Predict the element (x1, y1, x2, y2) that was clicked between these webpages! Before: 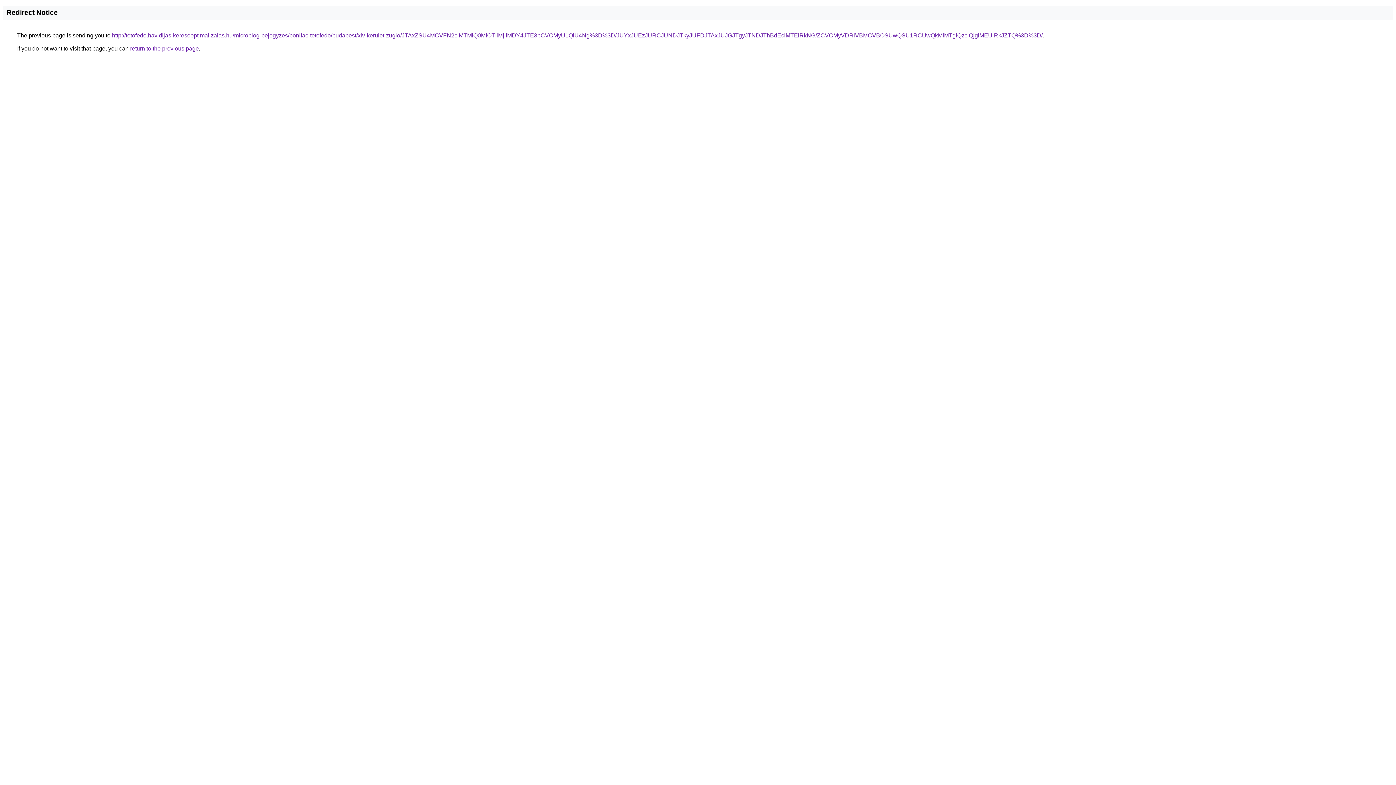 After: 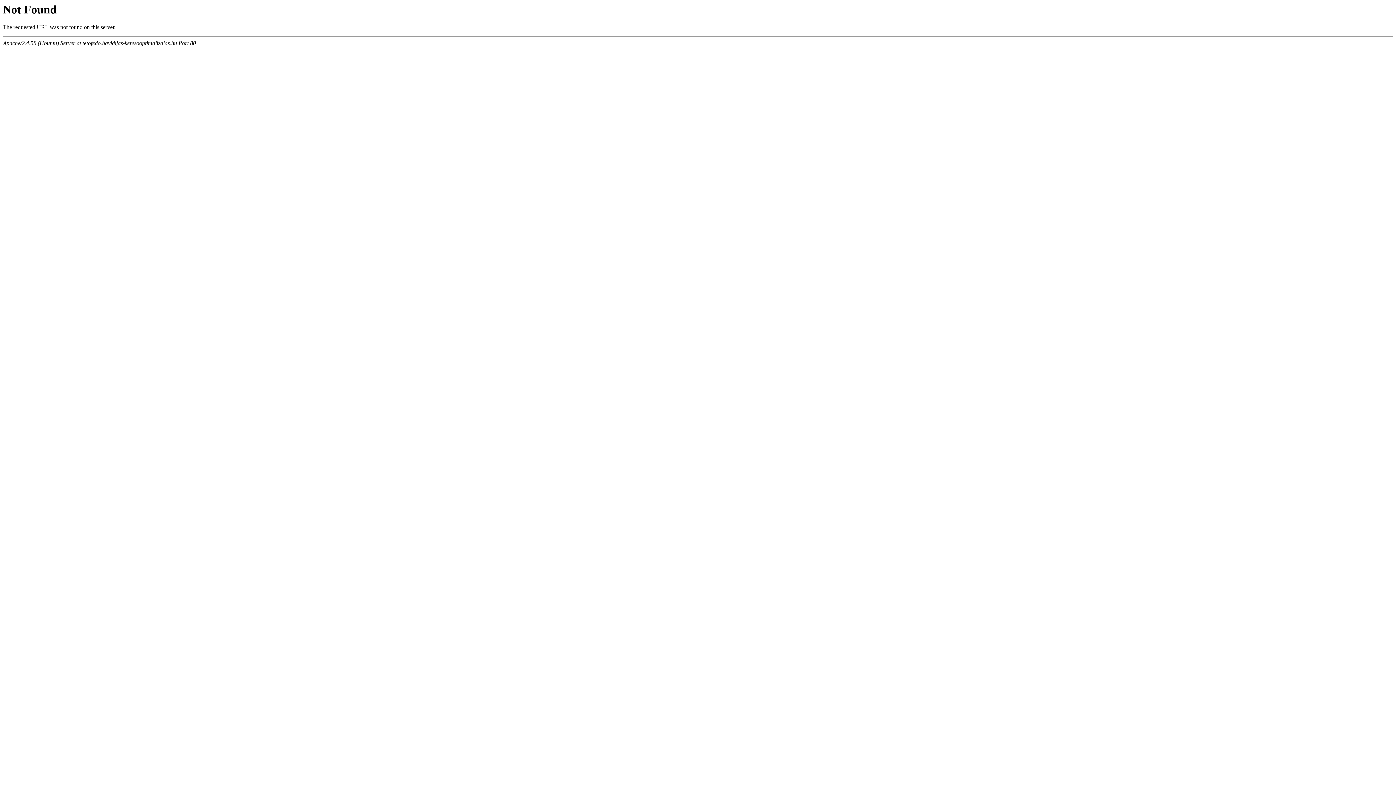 Action: label: http://tetofedo.havidijas-keresooptimalizalas.hu/microblog-bejegyzes/bonifac-tetofedo/budapest/xiv-kerulet-zuglo/JTAxZSU4MCVFN2clMTMlQ0MlOTIlMjIlMDY4JTE3bCVCMyU1QiU4Ng%3D%3D/JUYxJUEzJURCJUNDJTkyJUFDJTAxJUJGJTgyJTNDJThBdEclMTElRkNG/ZCVCMyVDRiVBMCVBOSUwQSU1RCUwQkMlMTglQzclQjglMEUlRkJZTQ%3D%3D/ bbox: (112, 32, 1042, 38)